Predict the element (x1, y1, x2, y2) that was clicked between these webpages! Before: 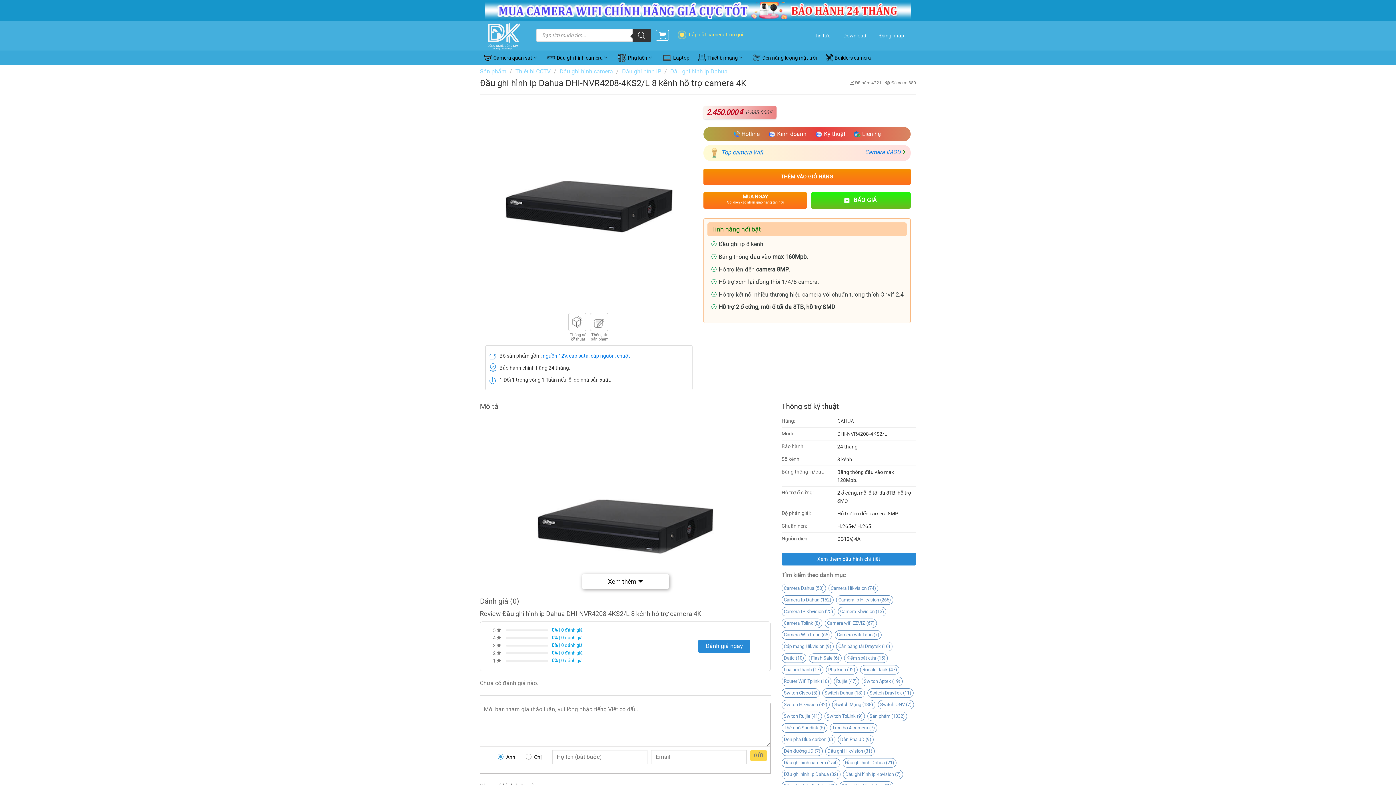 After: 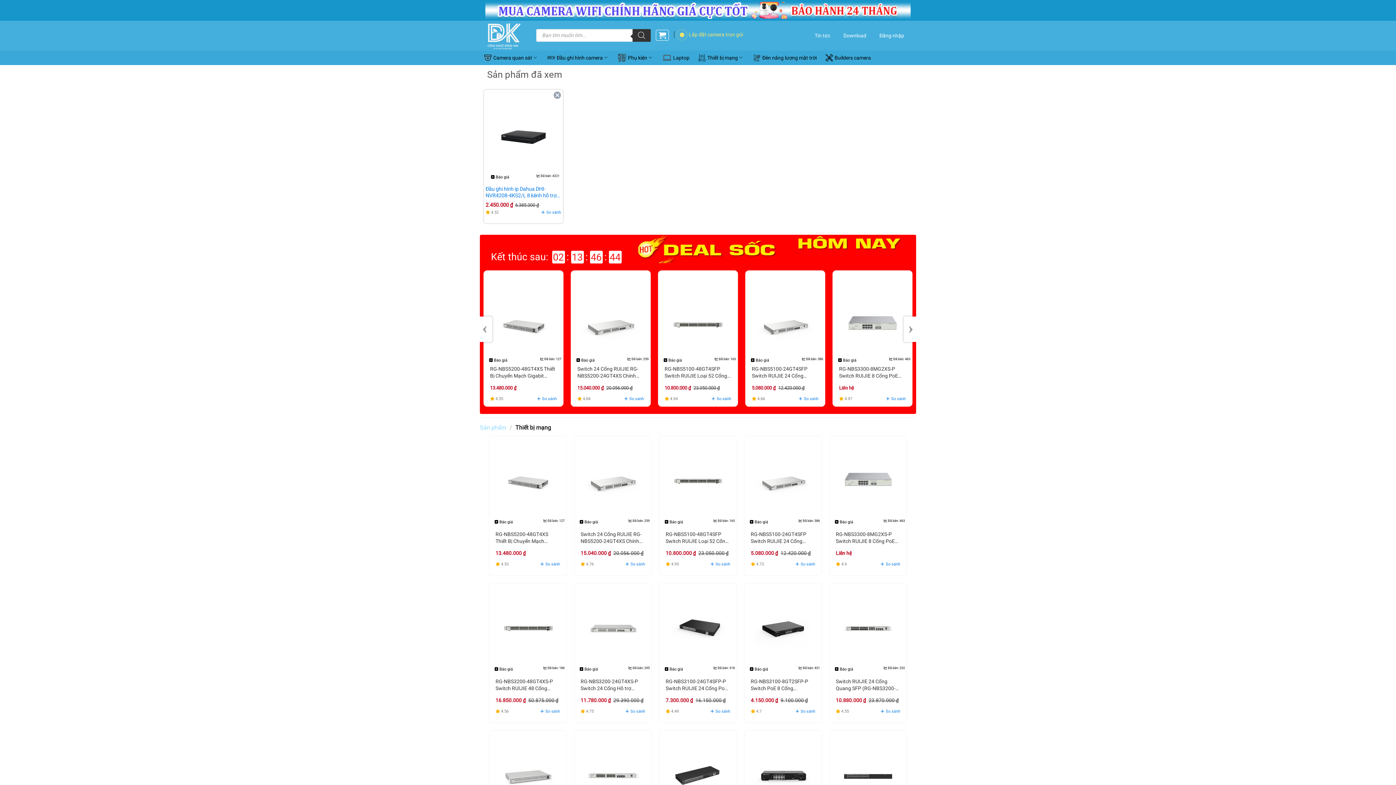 Action: bbox: (694, 50, 749, 65) label: Thiết bị mạng